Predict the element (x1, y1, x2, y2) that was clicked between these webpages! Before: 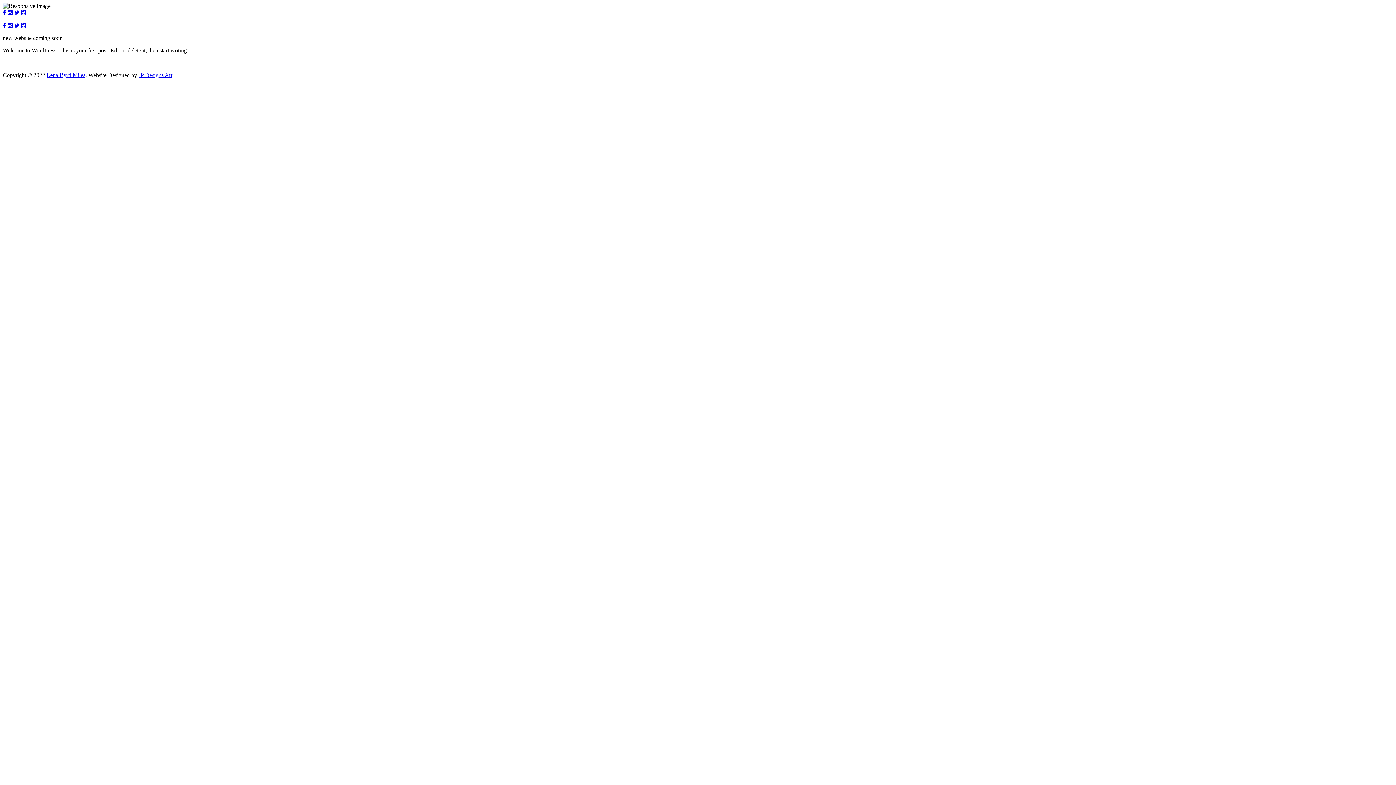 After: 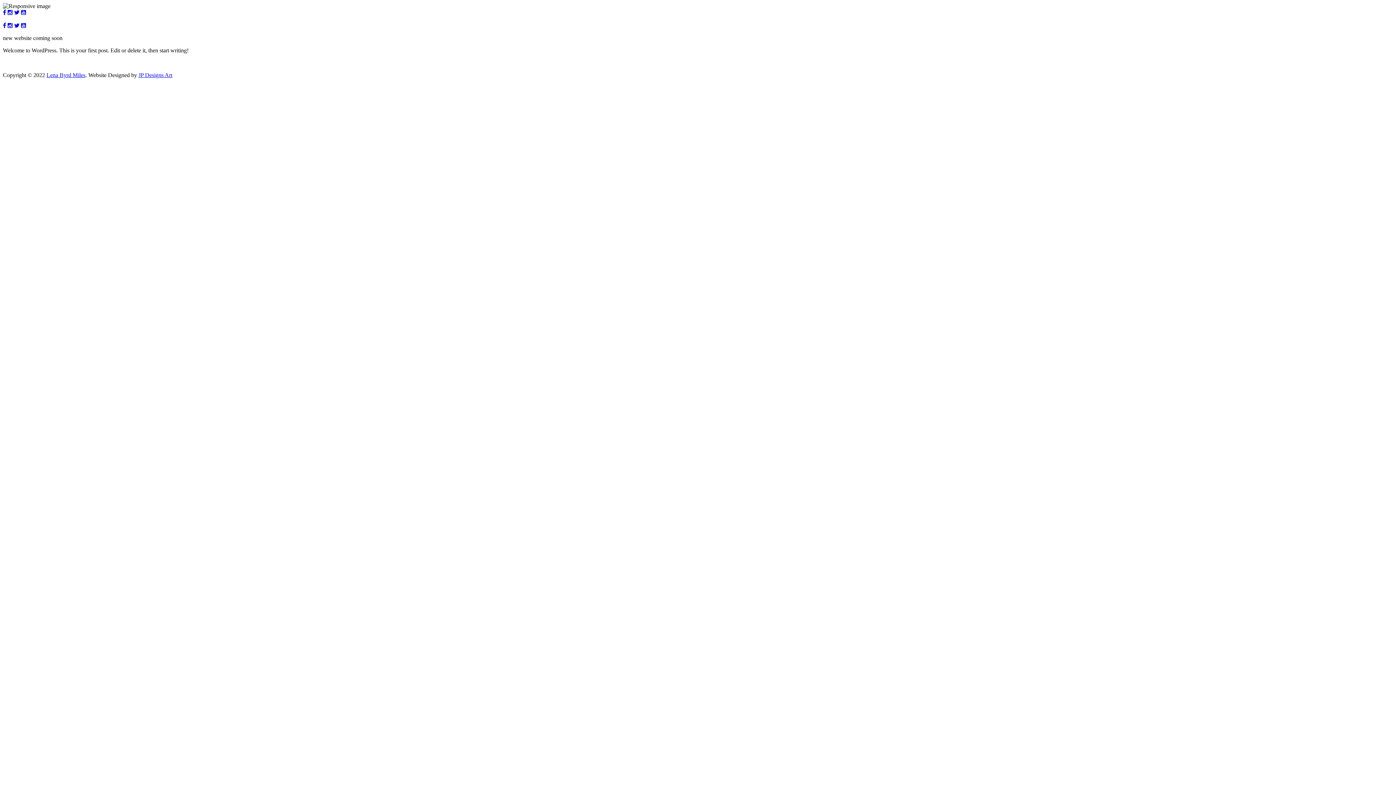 Action: bbox: (14, 9, 19, 15)